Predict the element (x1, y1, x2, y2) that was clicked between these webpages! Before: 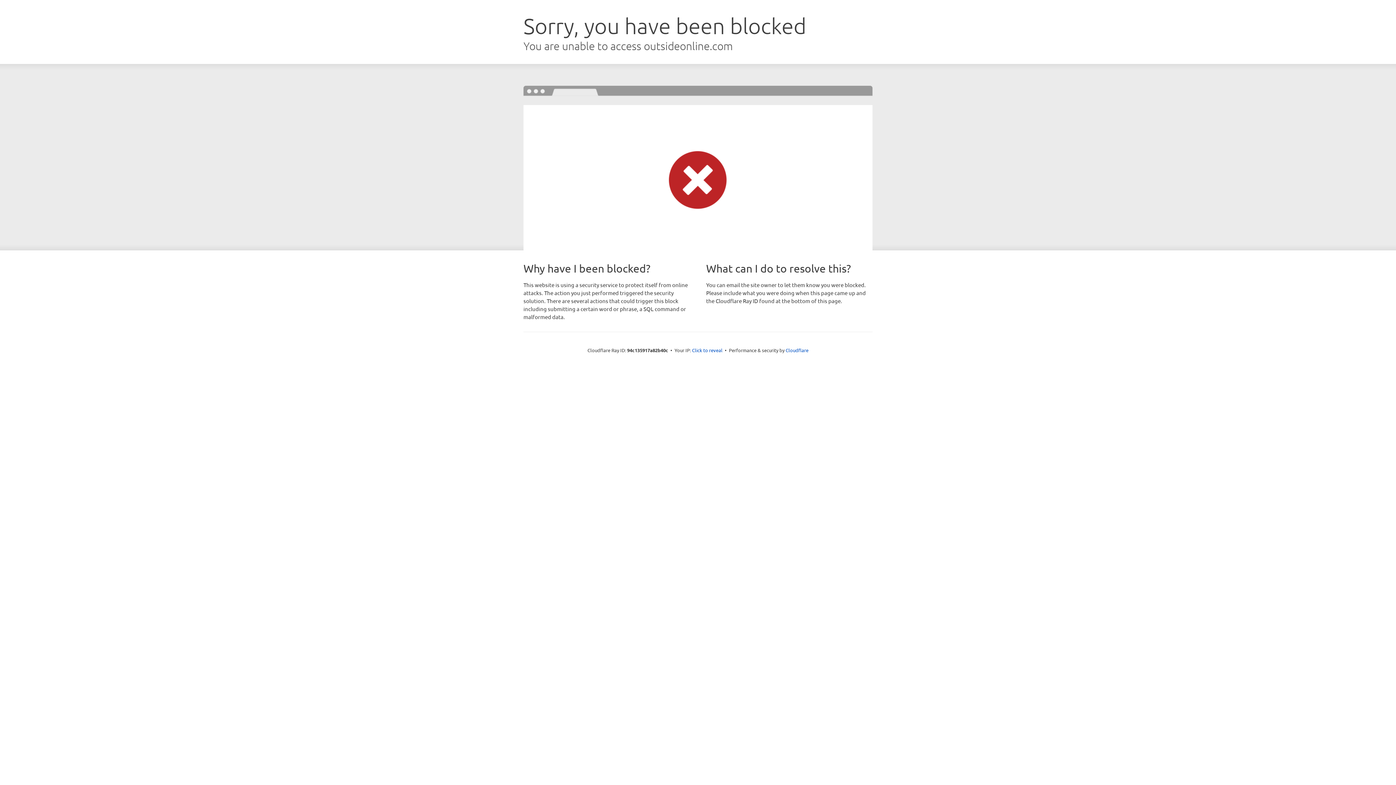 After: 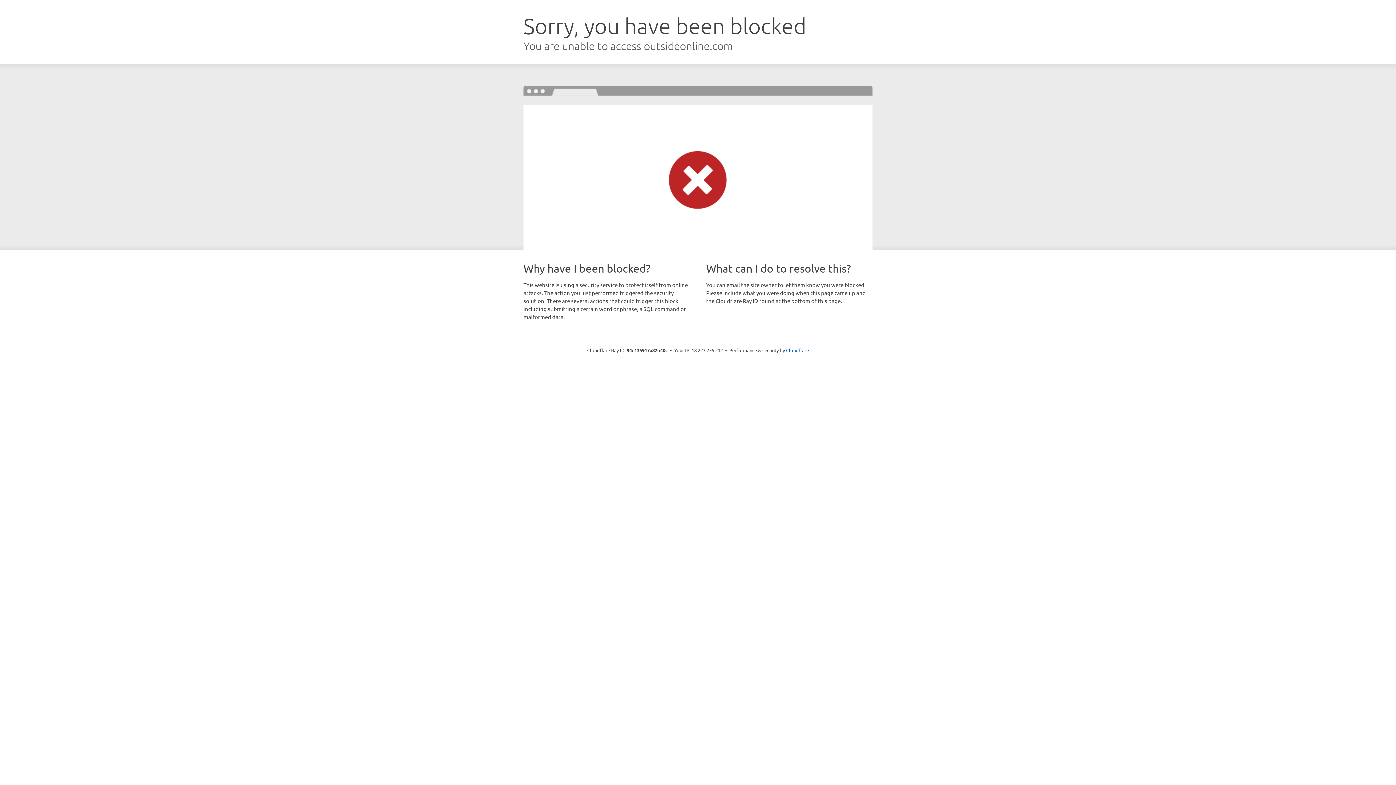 Action: label: Click to reveal bbox: (692, 346, 722, 353)